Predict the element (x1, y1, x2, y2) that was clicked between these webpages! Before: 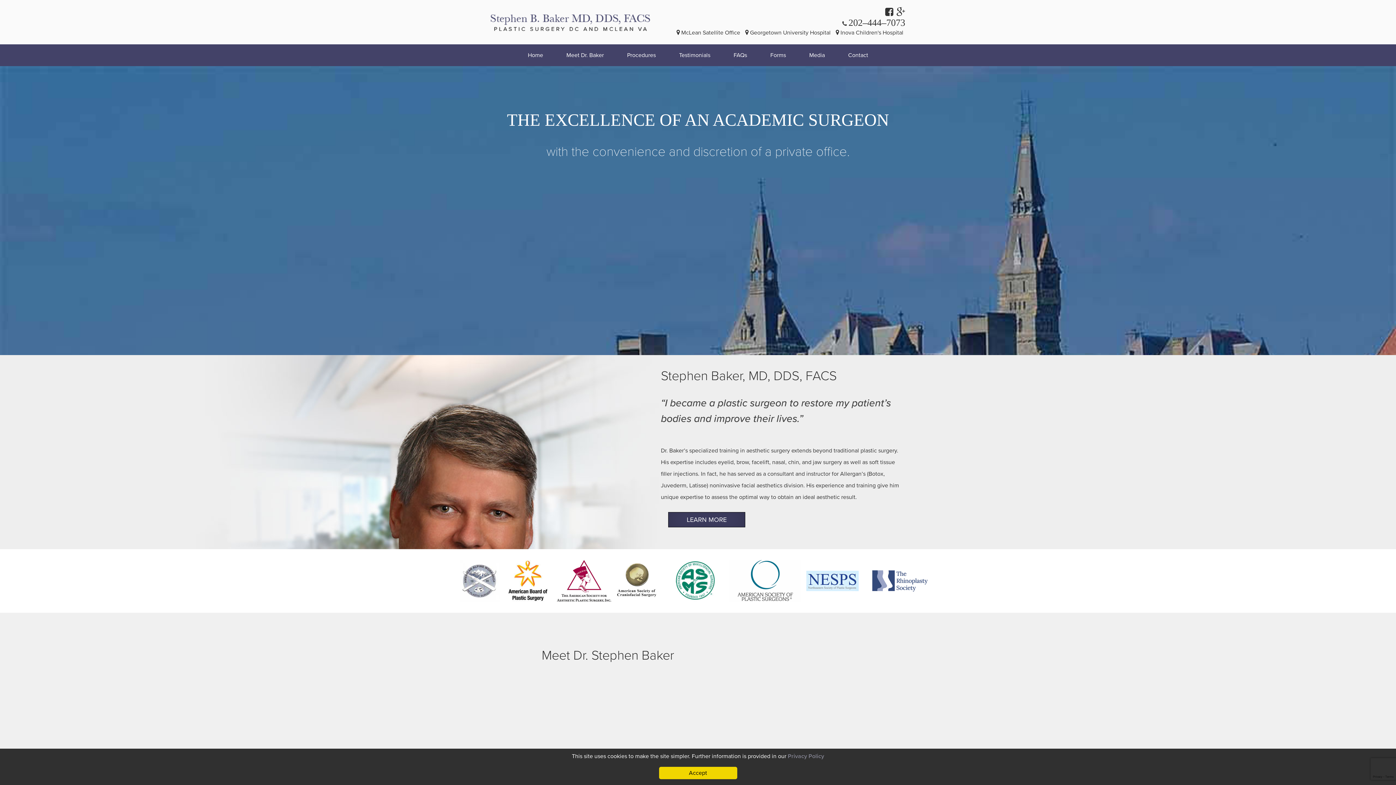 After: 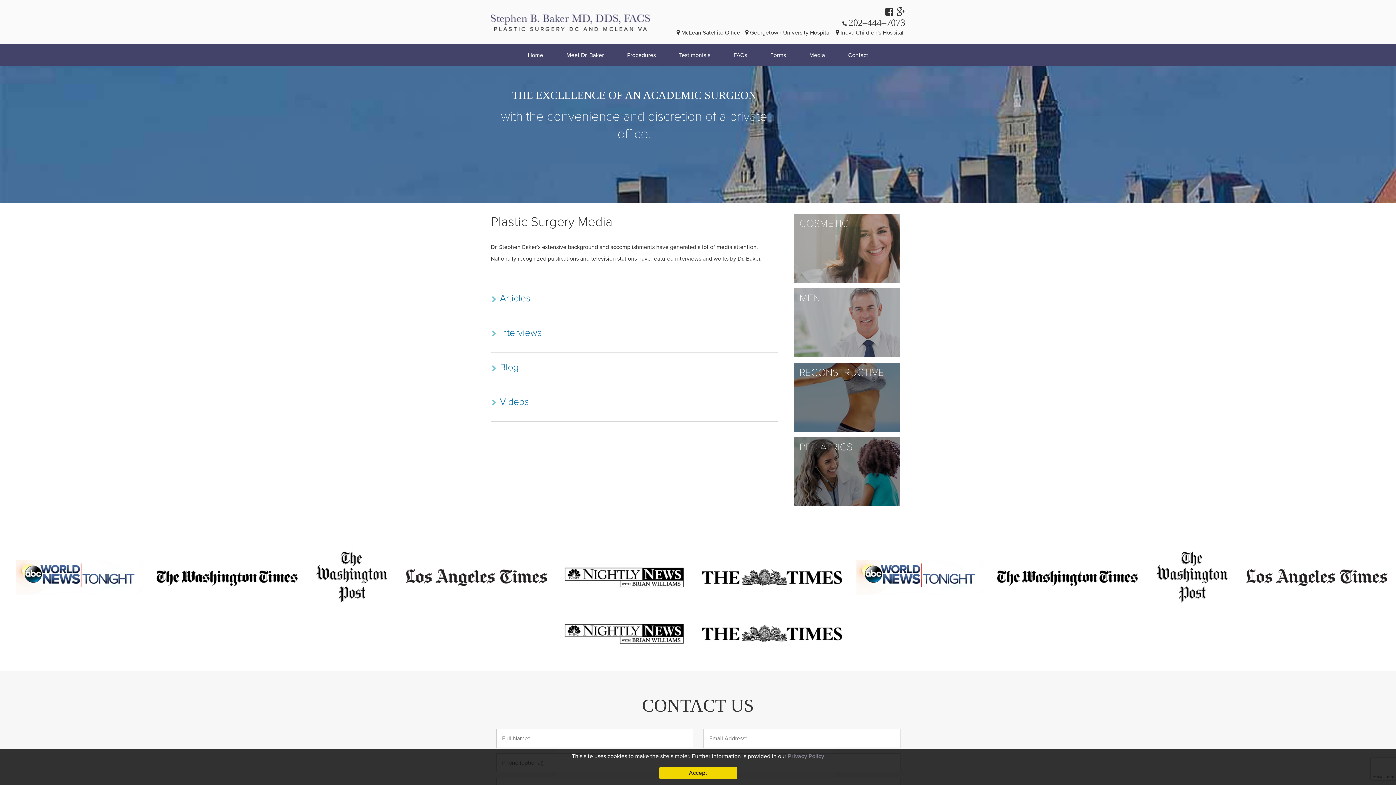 Action: label: Media bbox: (798, 44, 836, 66)